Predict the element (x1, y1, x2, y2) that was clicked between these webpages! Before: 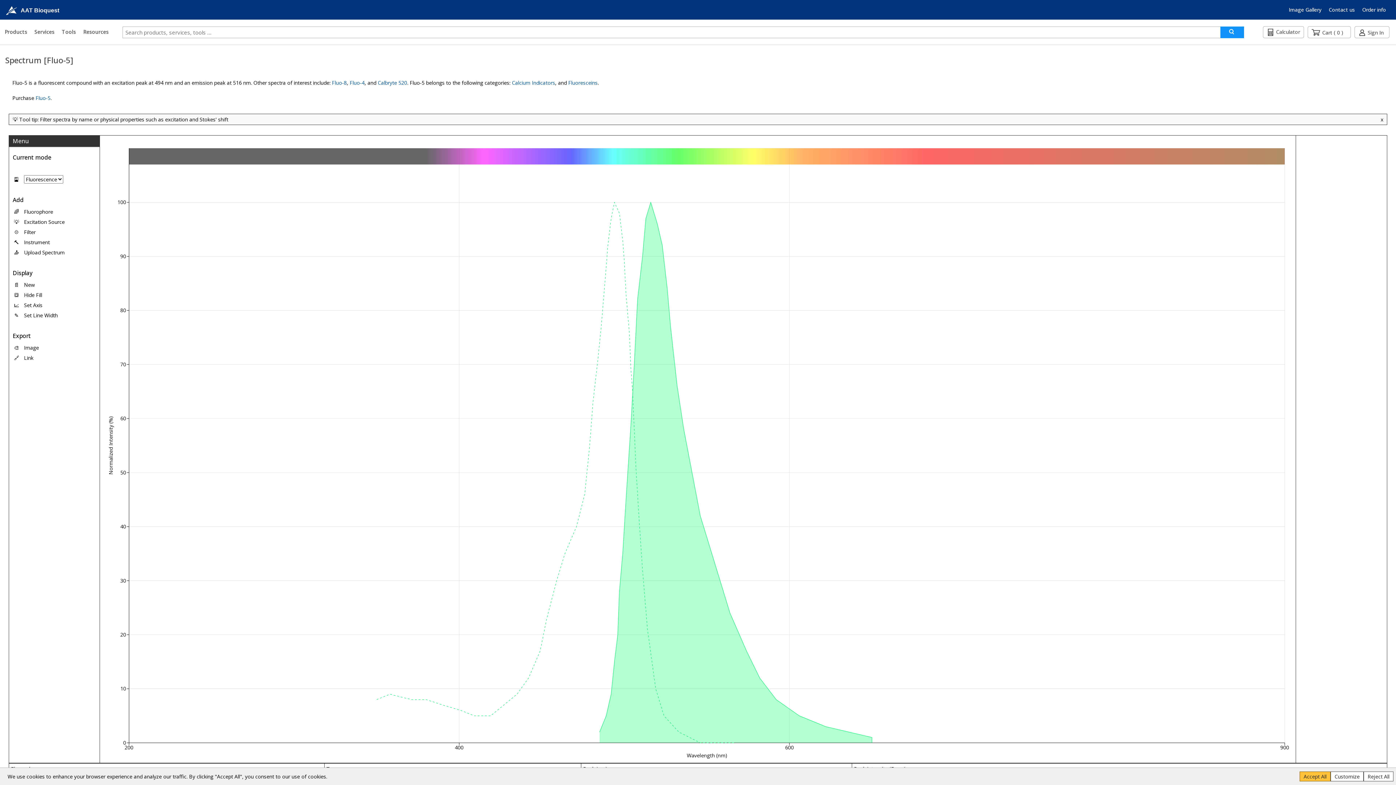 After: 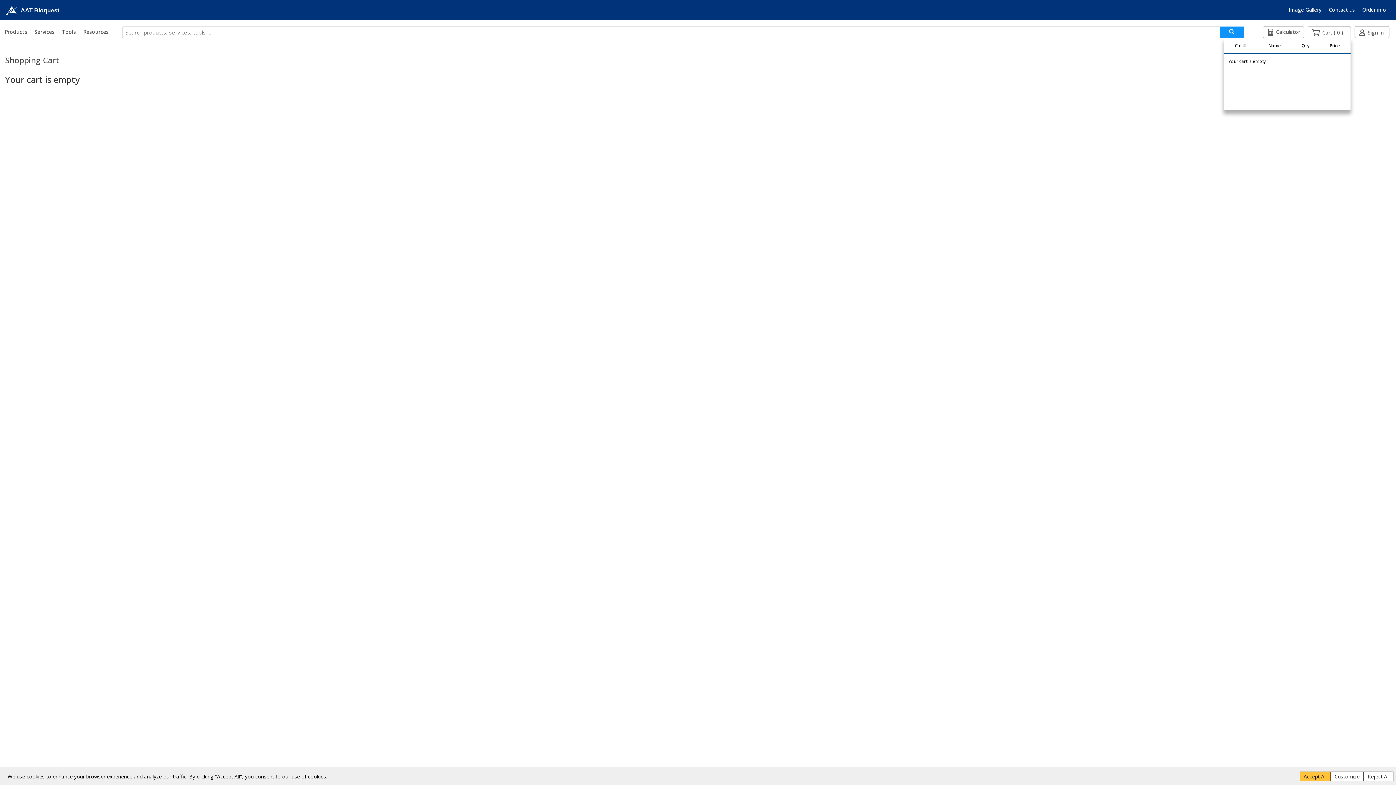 Action: label: Cart ( 0 ) bbox: (1312, 28, 1347, 36)